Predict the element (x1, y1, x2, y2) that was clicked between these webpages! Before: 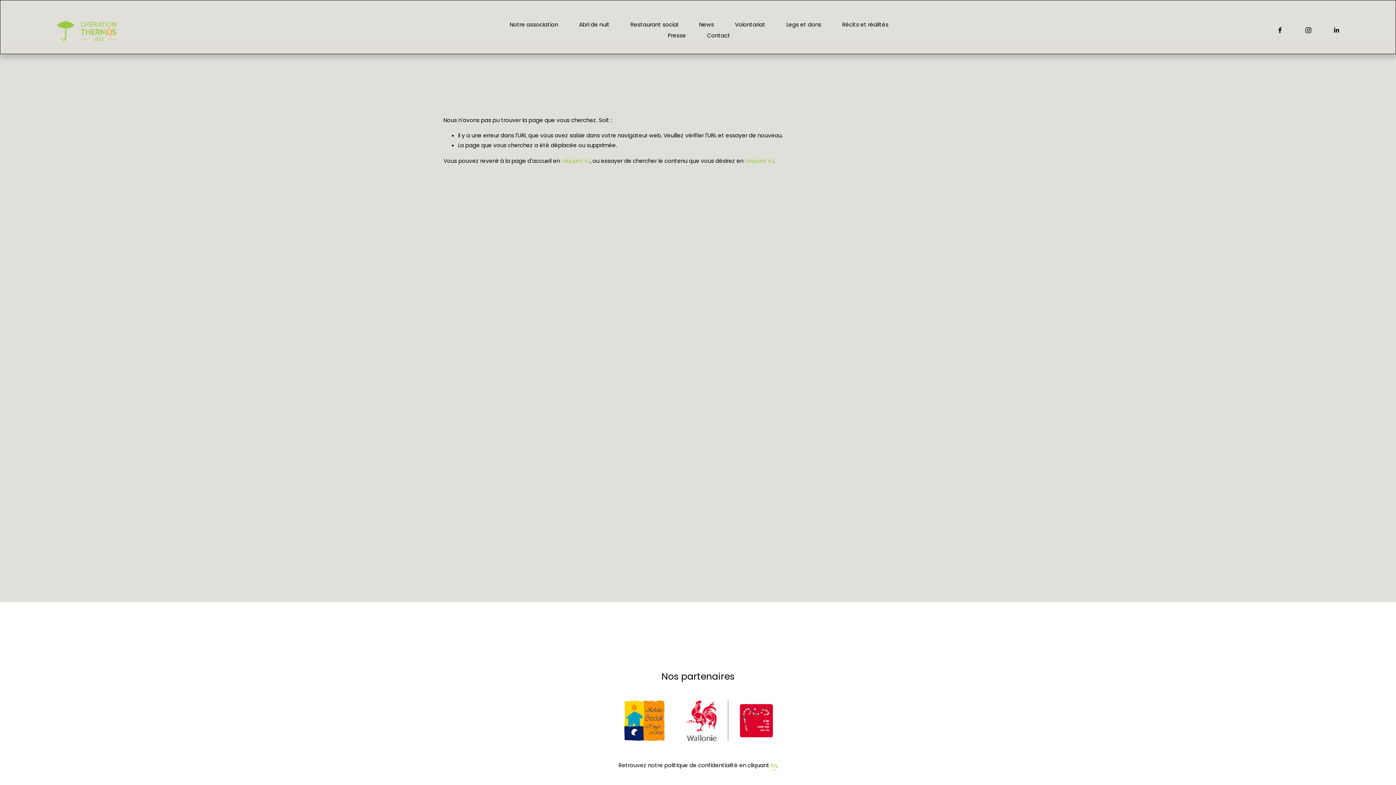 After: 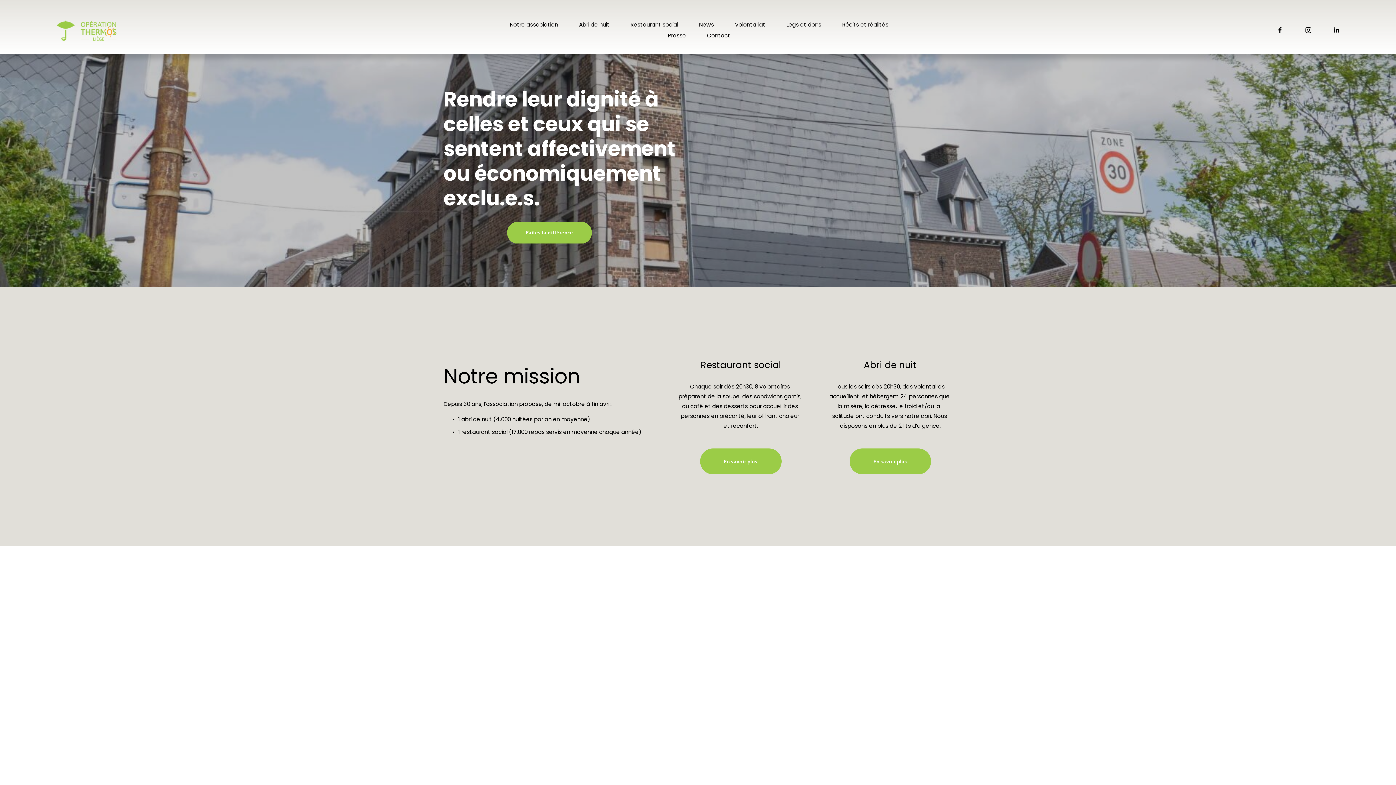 Action: label: cliquant ici bbox: (561, 156, 590, 164)